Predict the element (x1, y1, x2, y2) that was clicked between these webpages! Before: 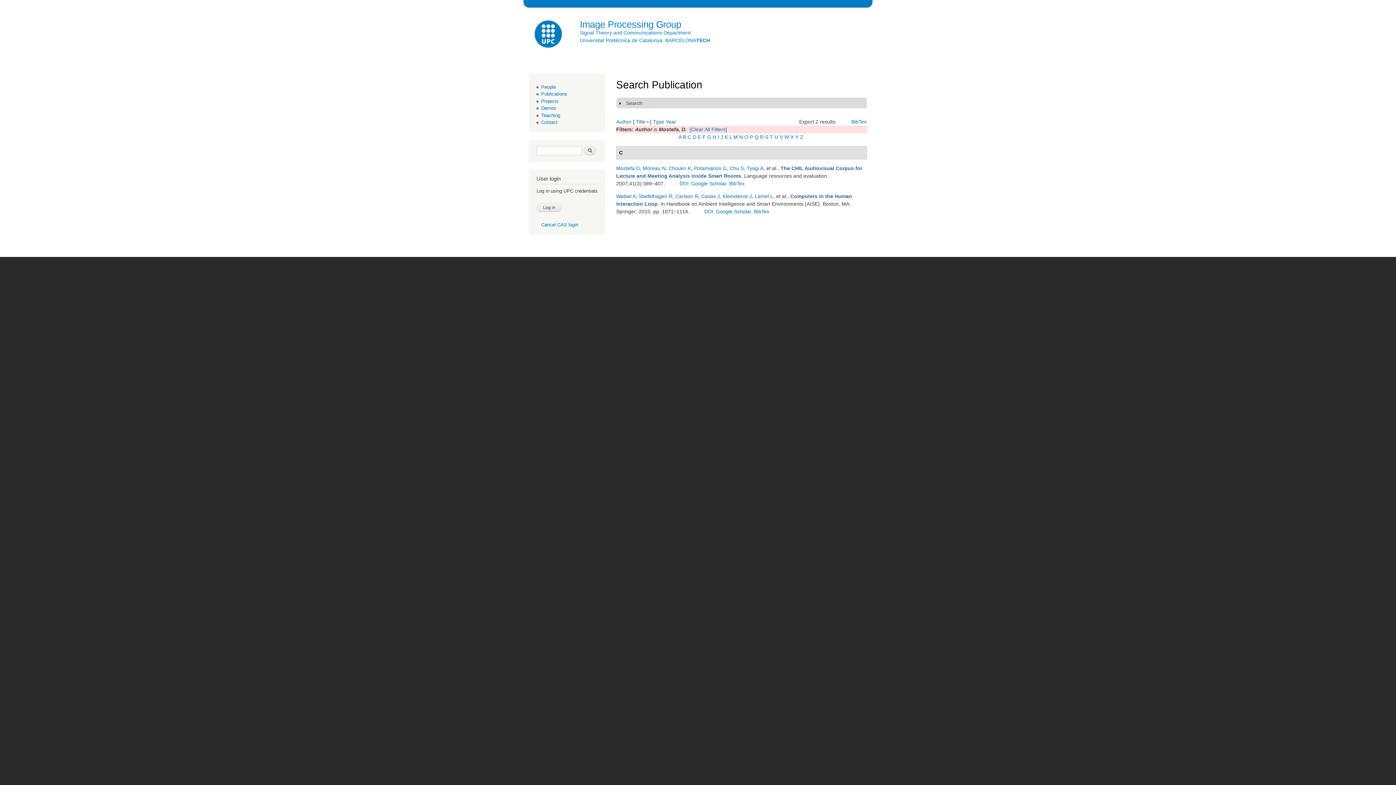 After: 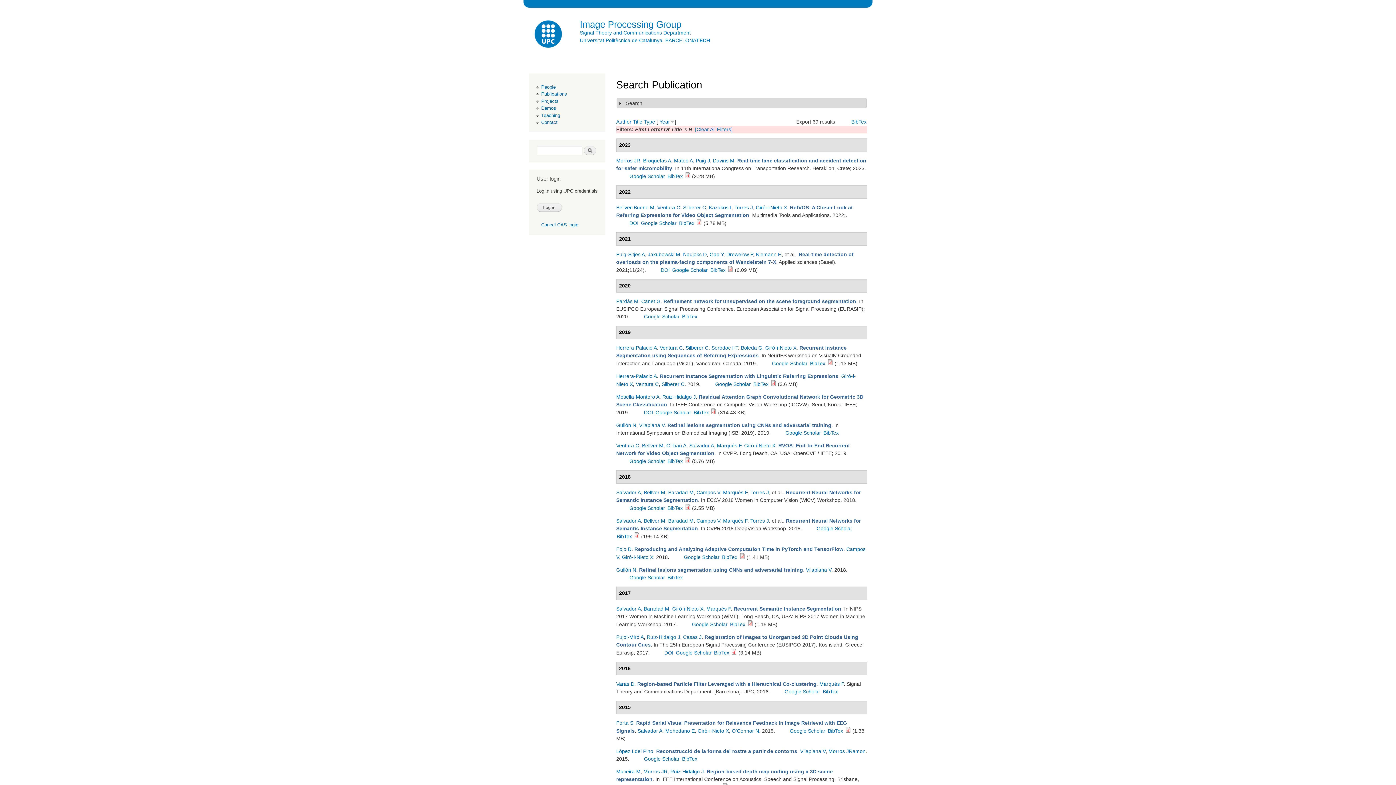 Action: bbox: (760, 134, 763, 140) label: R